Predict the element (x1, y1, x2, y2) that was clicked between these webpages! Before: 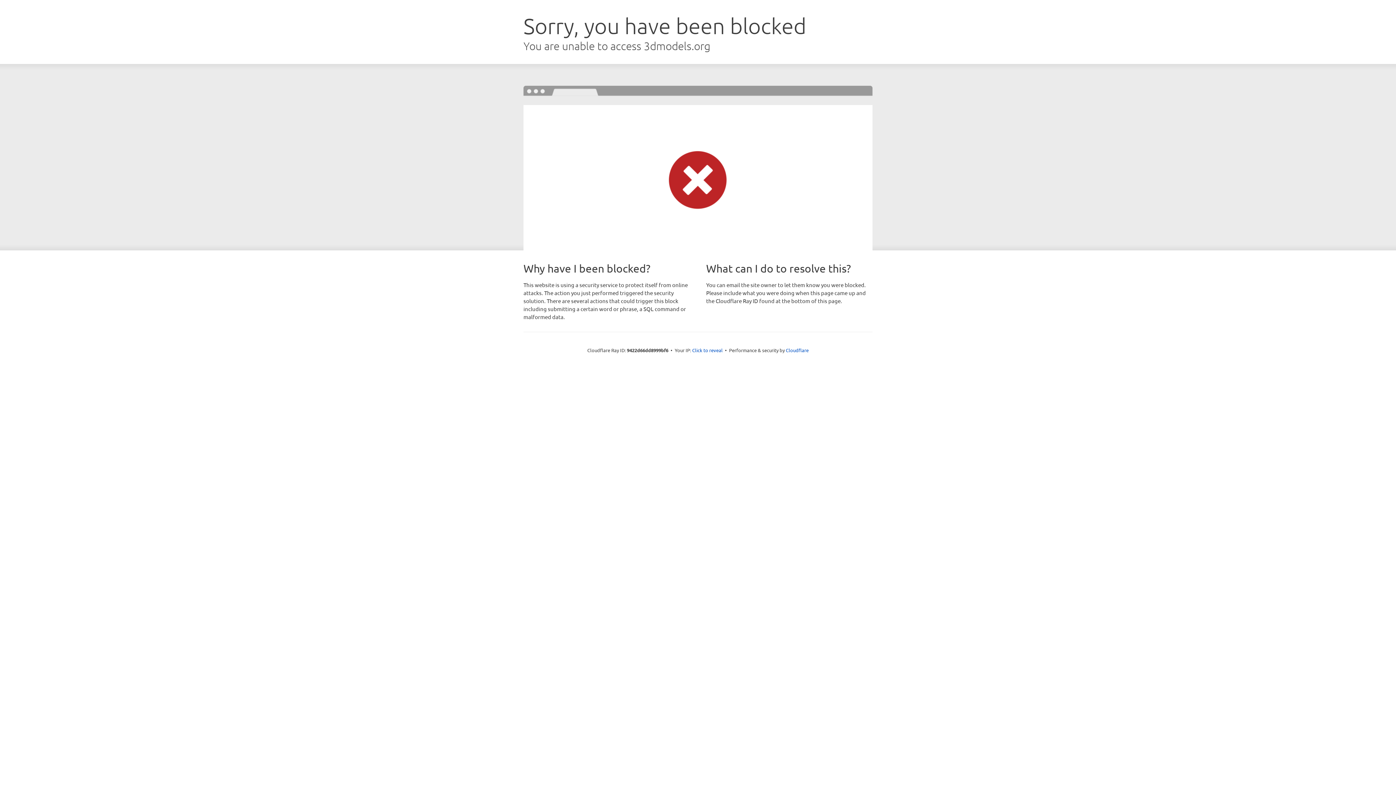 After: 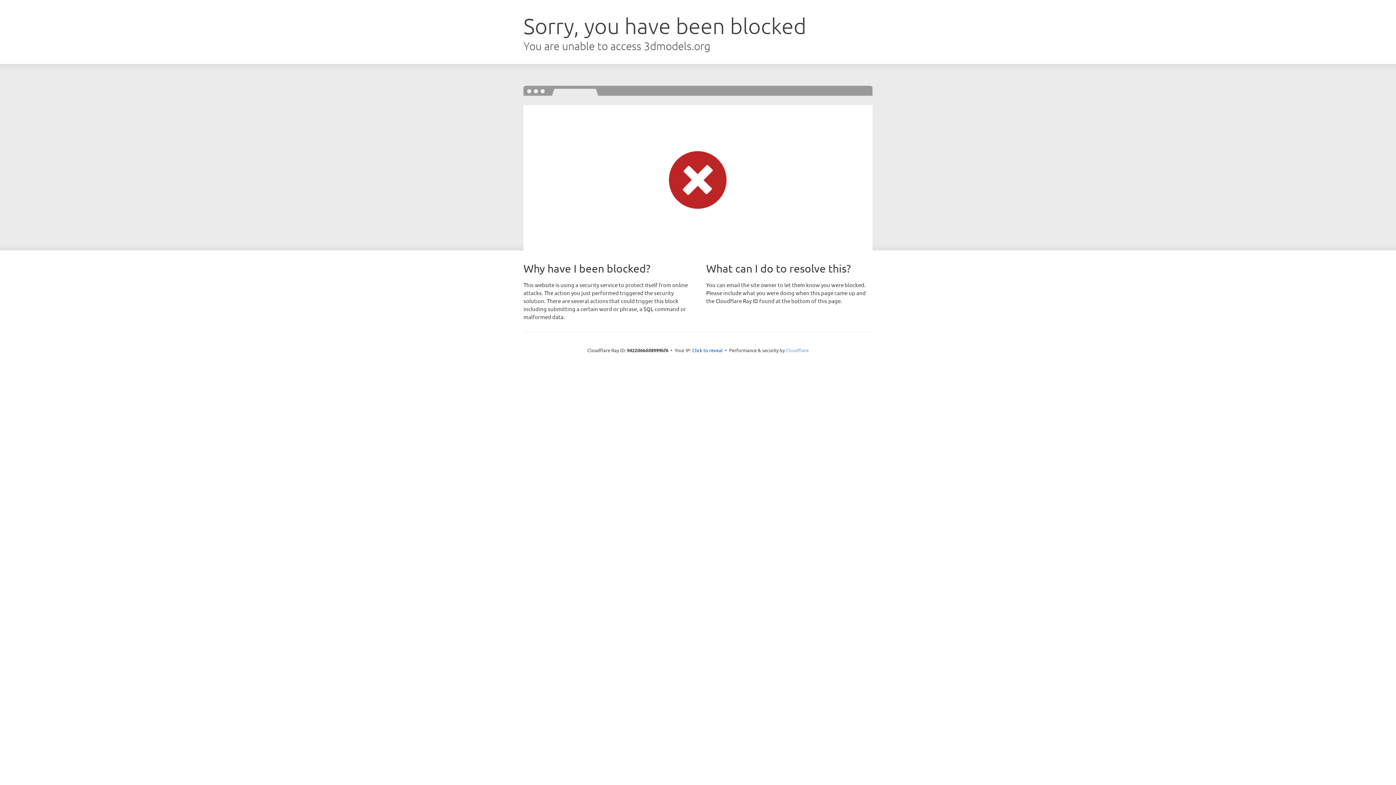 Action: bbox: (786, 347, 808, 353) label: Cloudflare